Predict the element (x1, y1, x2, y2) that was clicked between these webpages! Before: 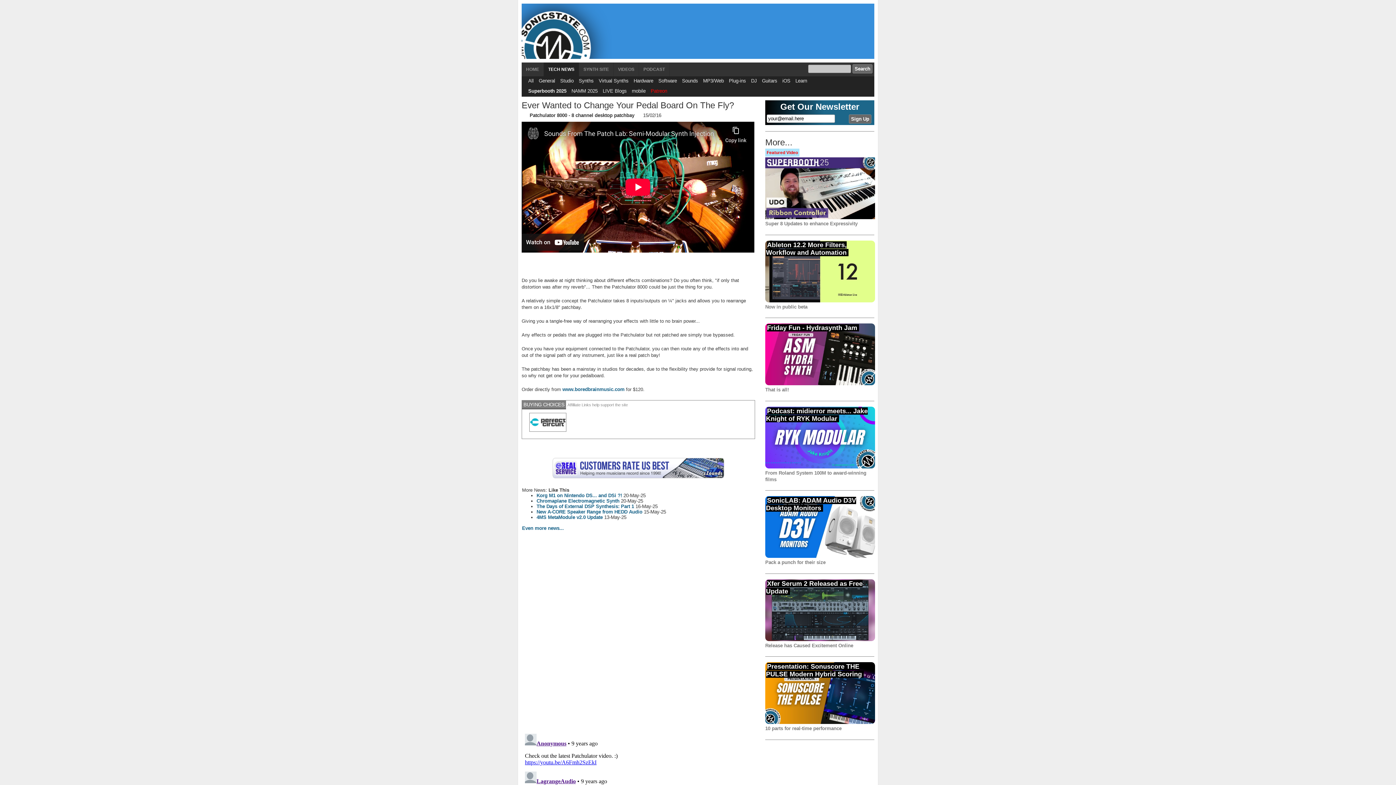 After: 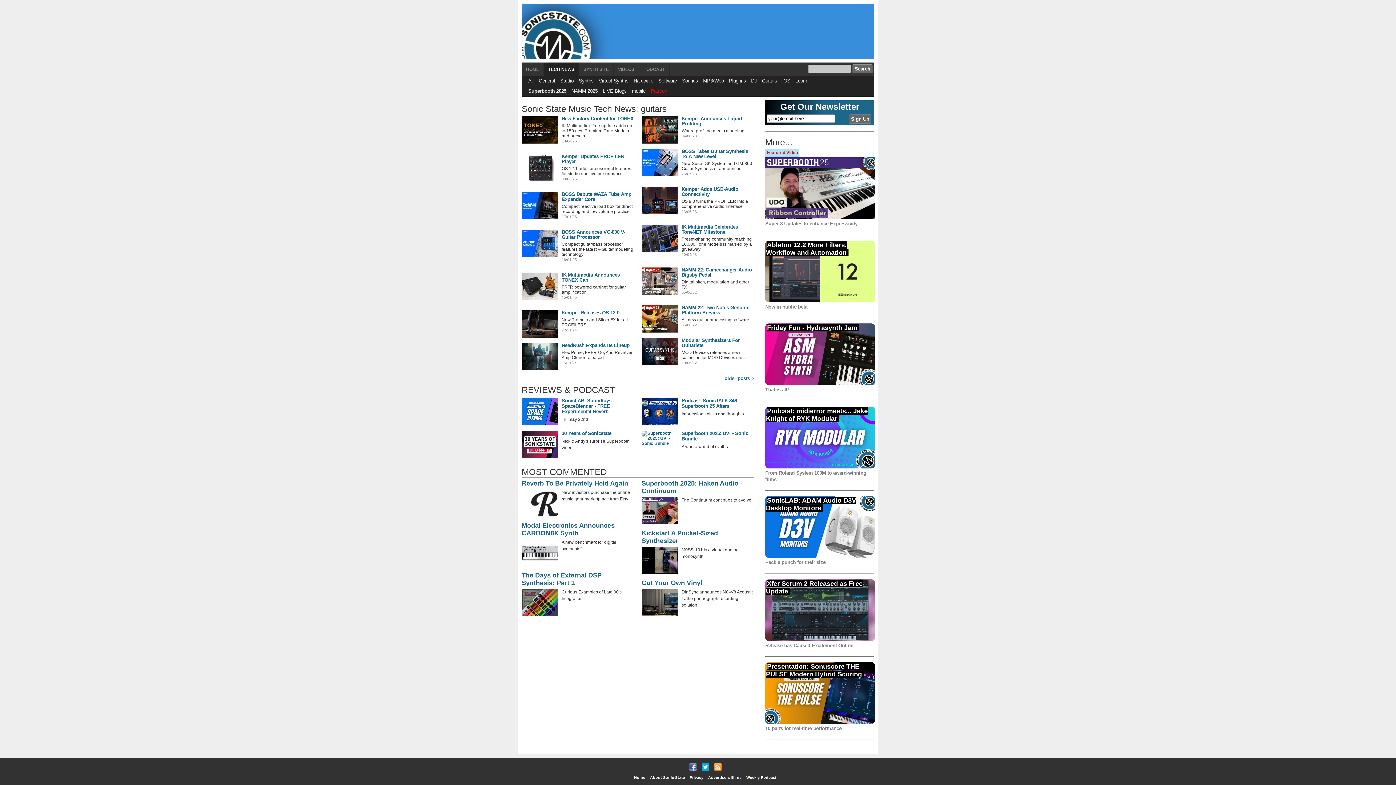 Action: bbox: (762, 78, 777, 83) label: Guitars